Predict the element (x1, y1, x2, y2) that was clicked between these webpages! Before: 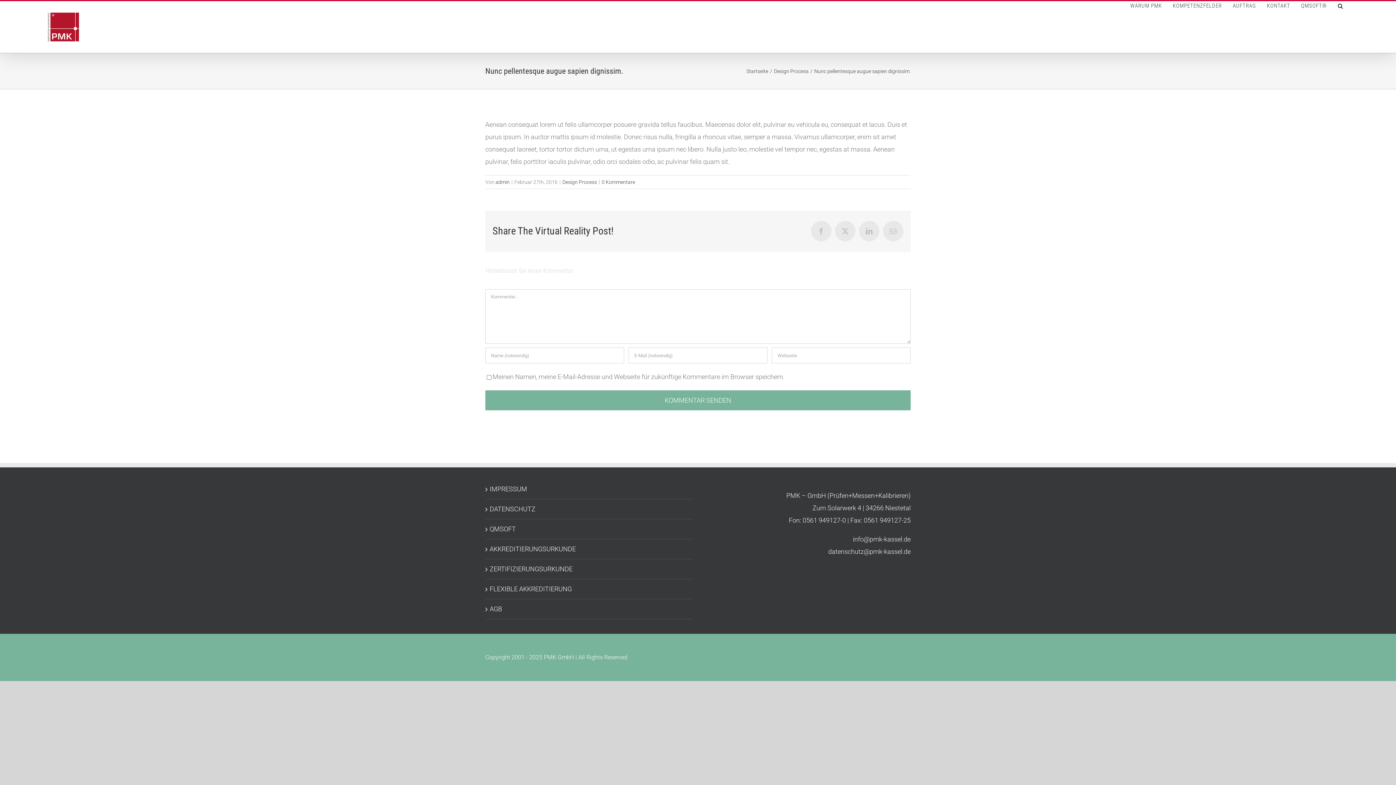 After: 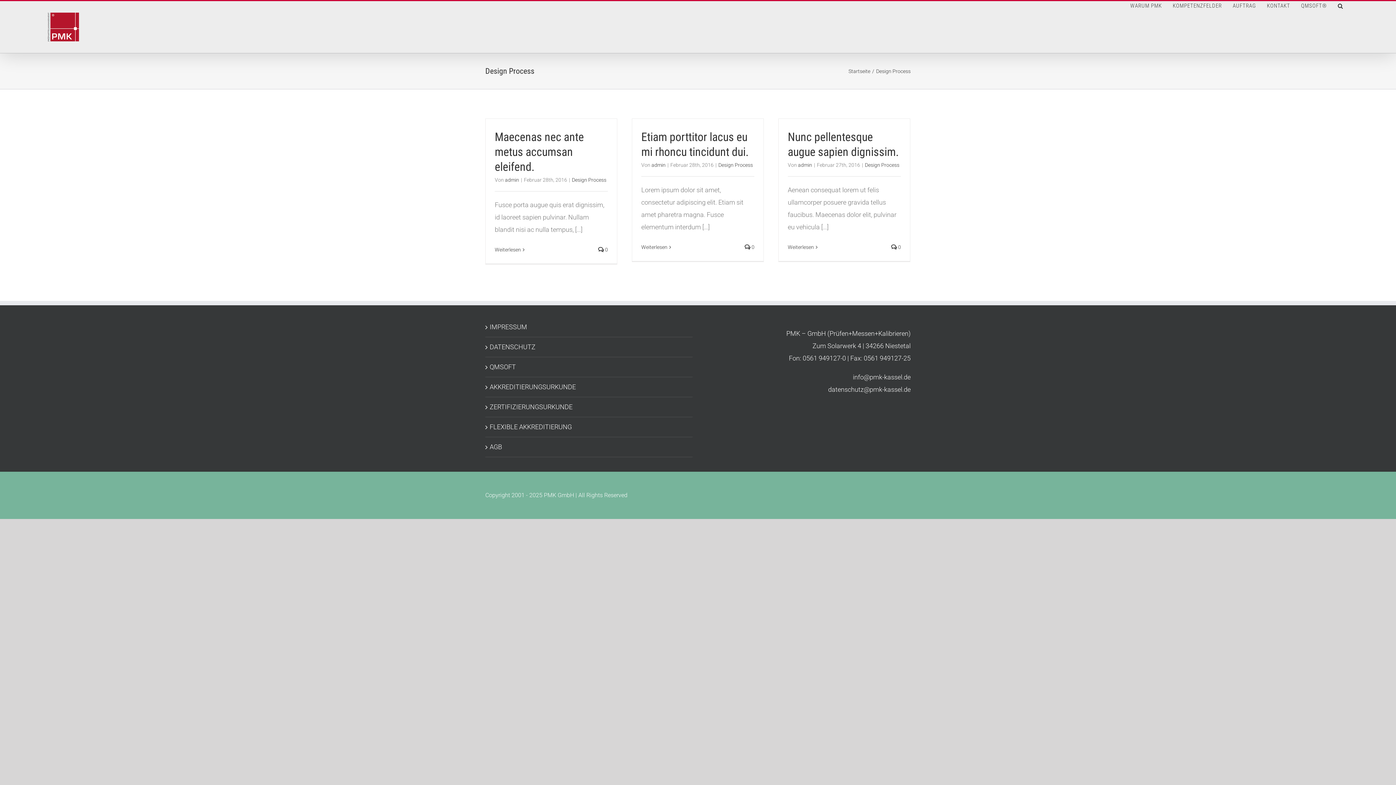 Action: bbox: (562, 179, 597, 184) label: Design Process